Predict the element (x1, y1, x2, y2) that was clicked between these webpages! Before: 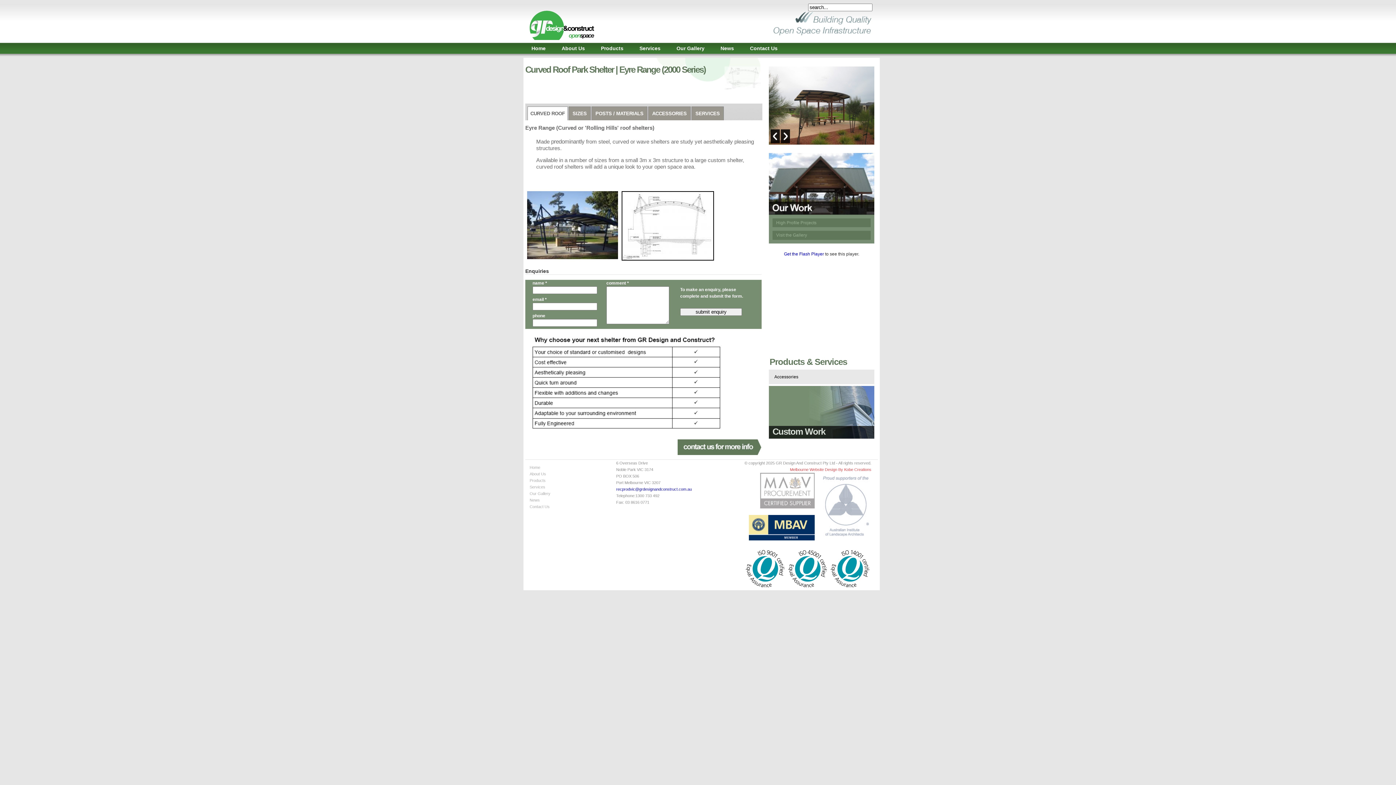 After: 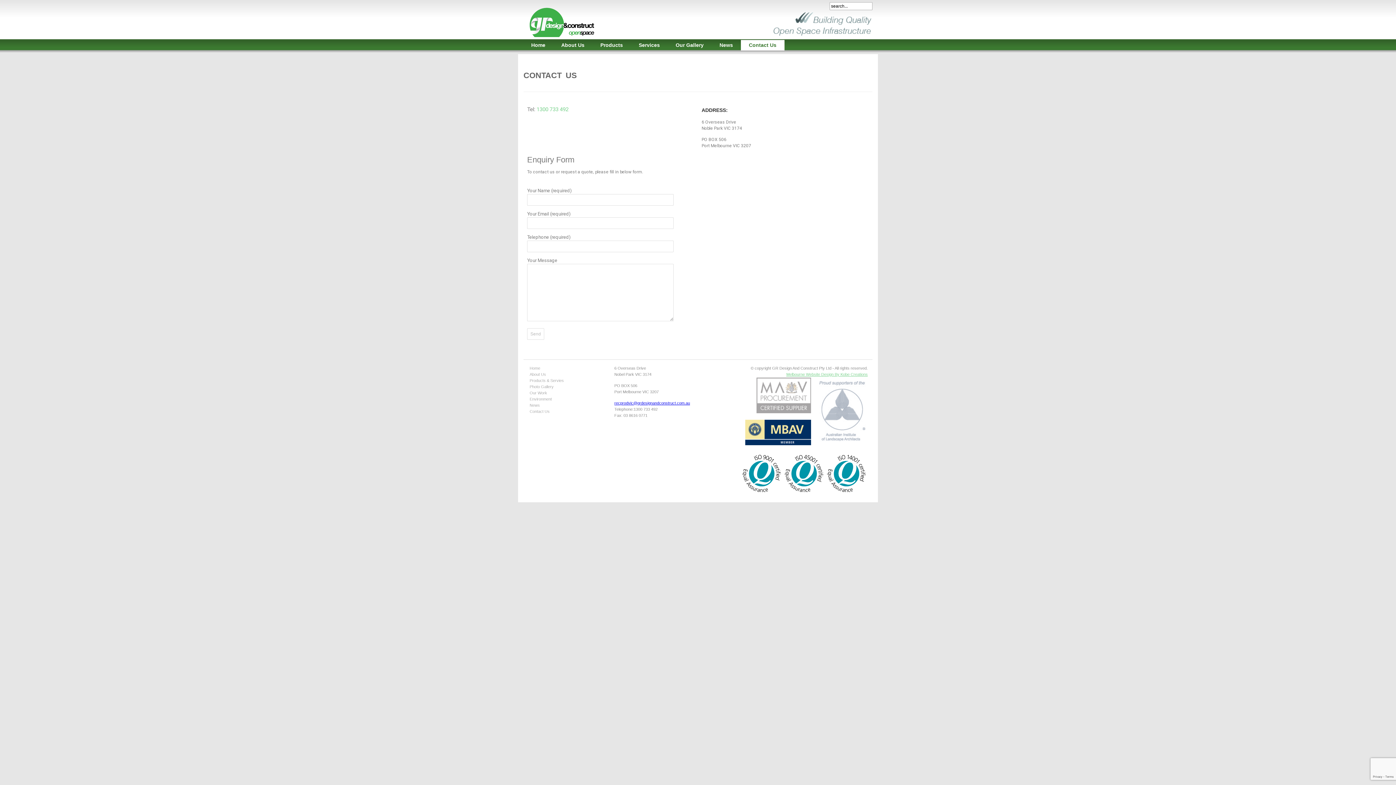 Action: bbox: (742, 42, 785, 53) label: Contact Us